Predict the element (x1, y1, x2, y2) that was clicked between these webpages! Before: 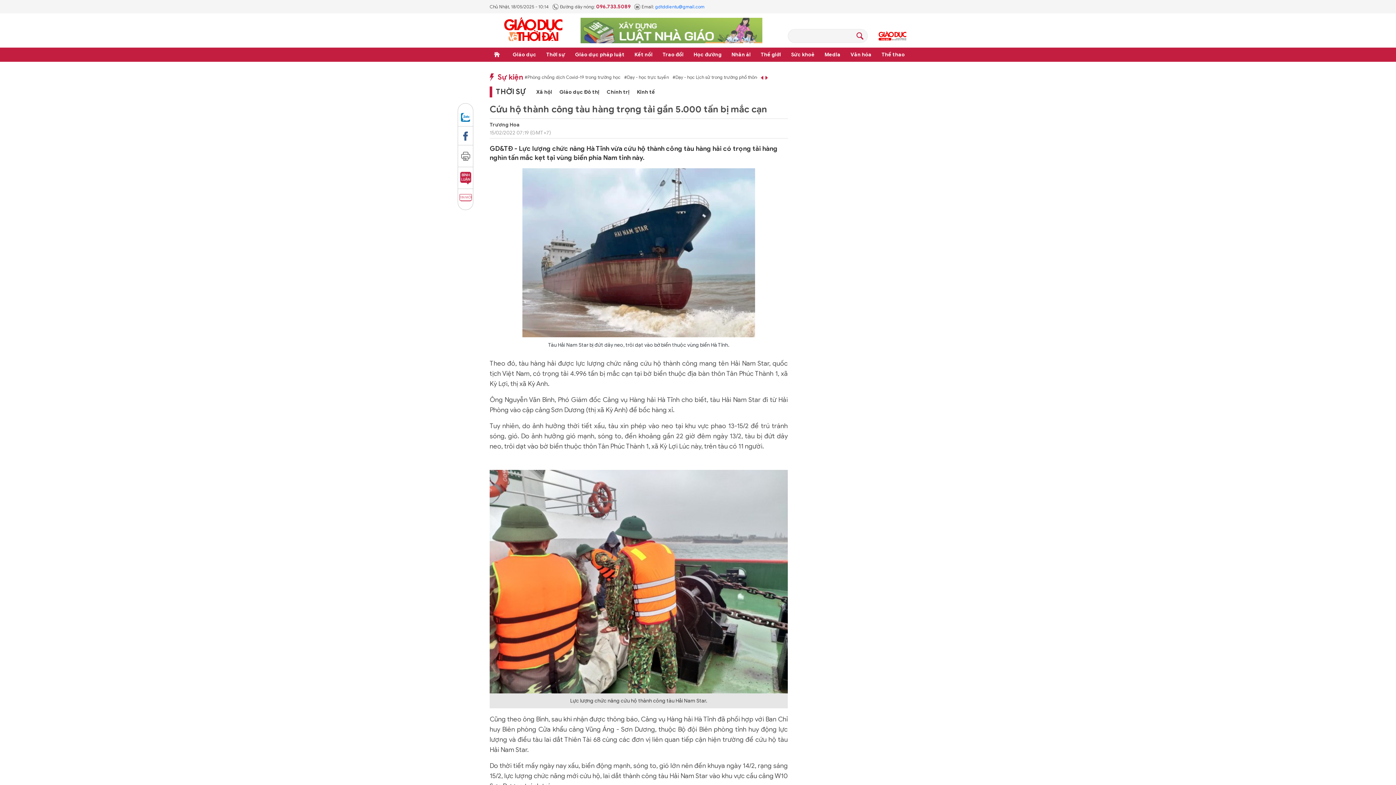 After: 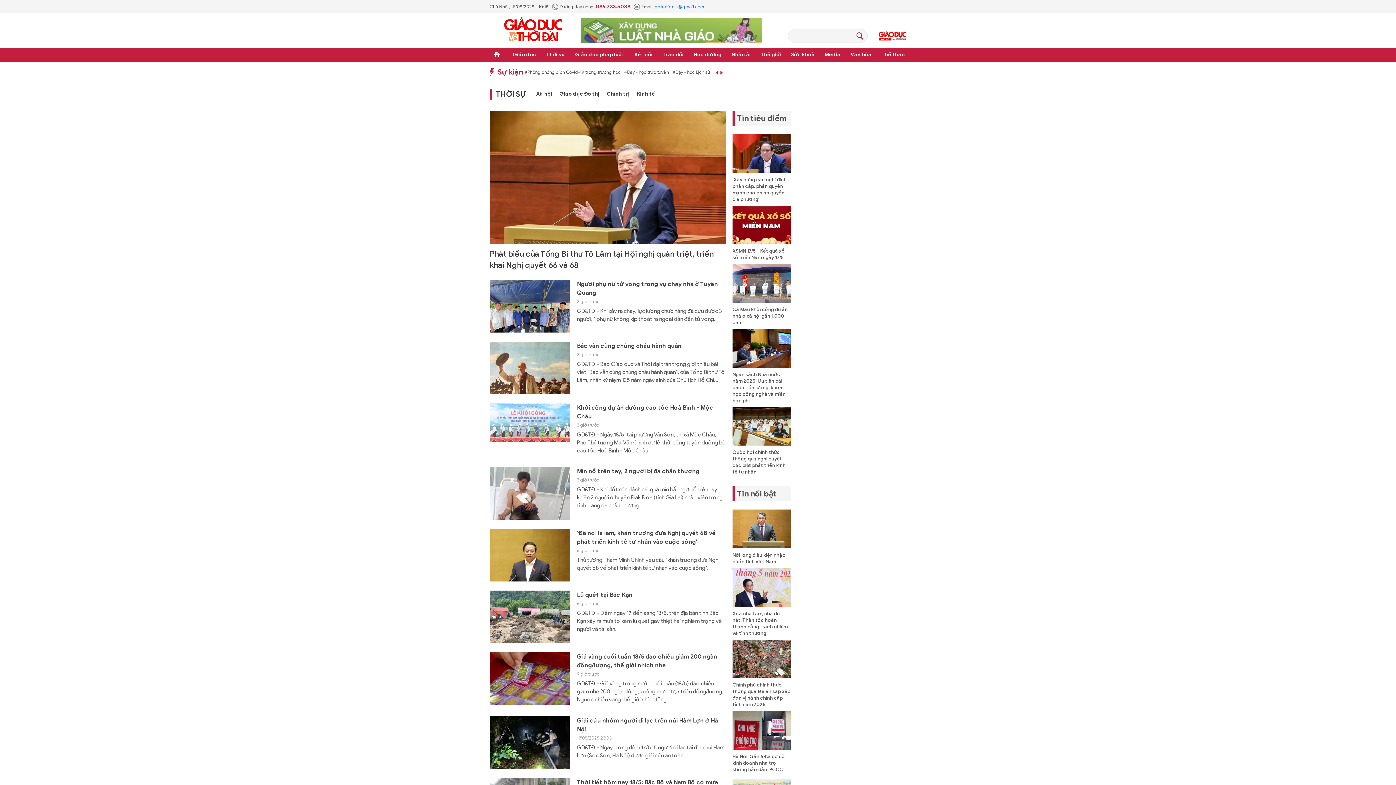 Action: label: Thời sự bbox: (544, 47, 566, 61)